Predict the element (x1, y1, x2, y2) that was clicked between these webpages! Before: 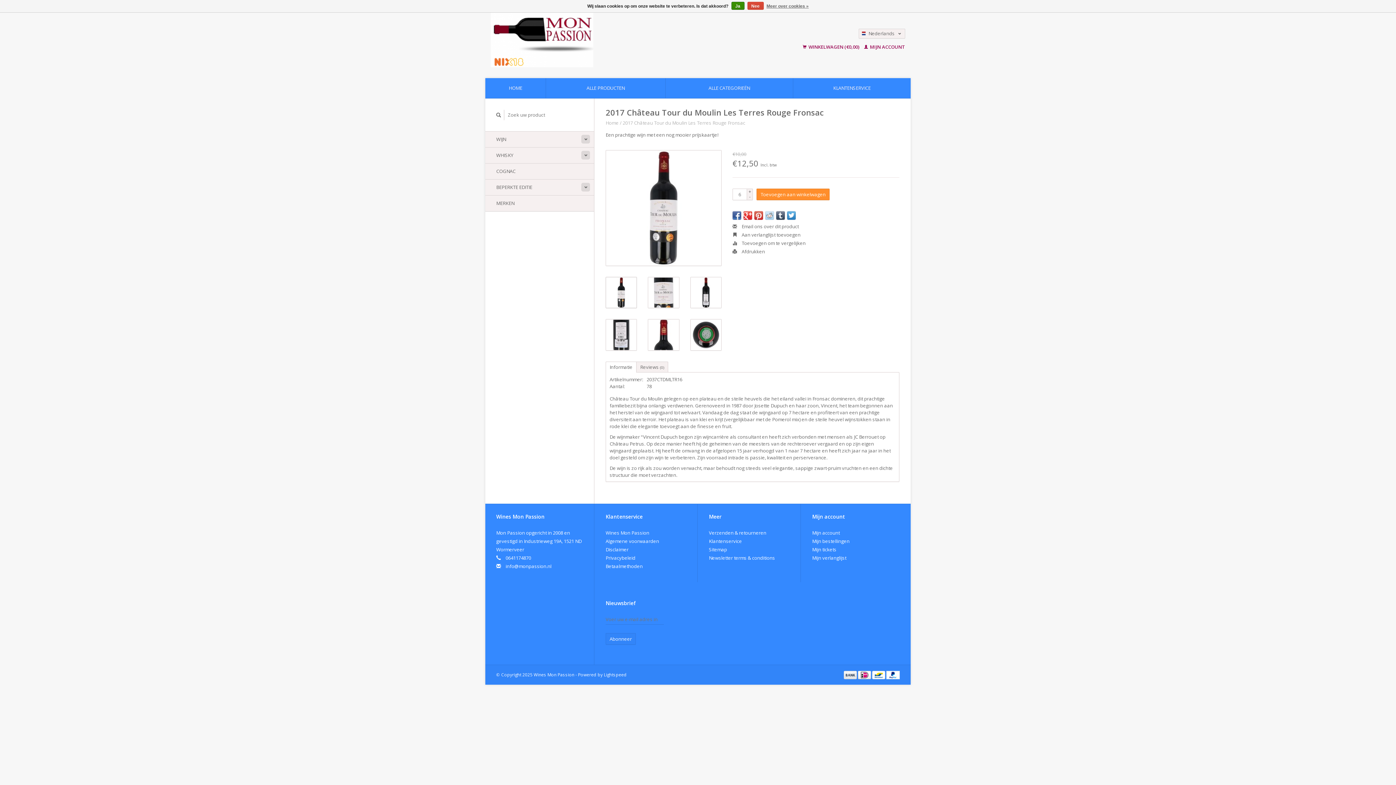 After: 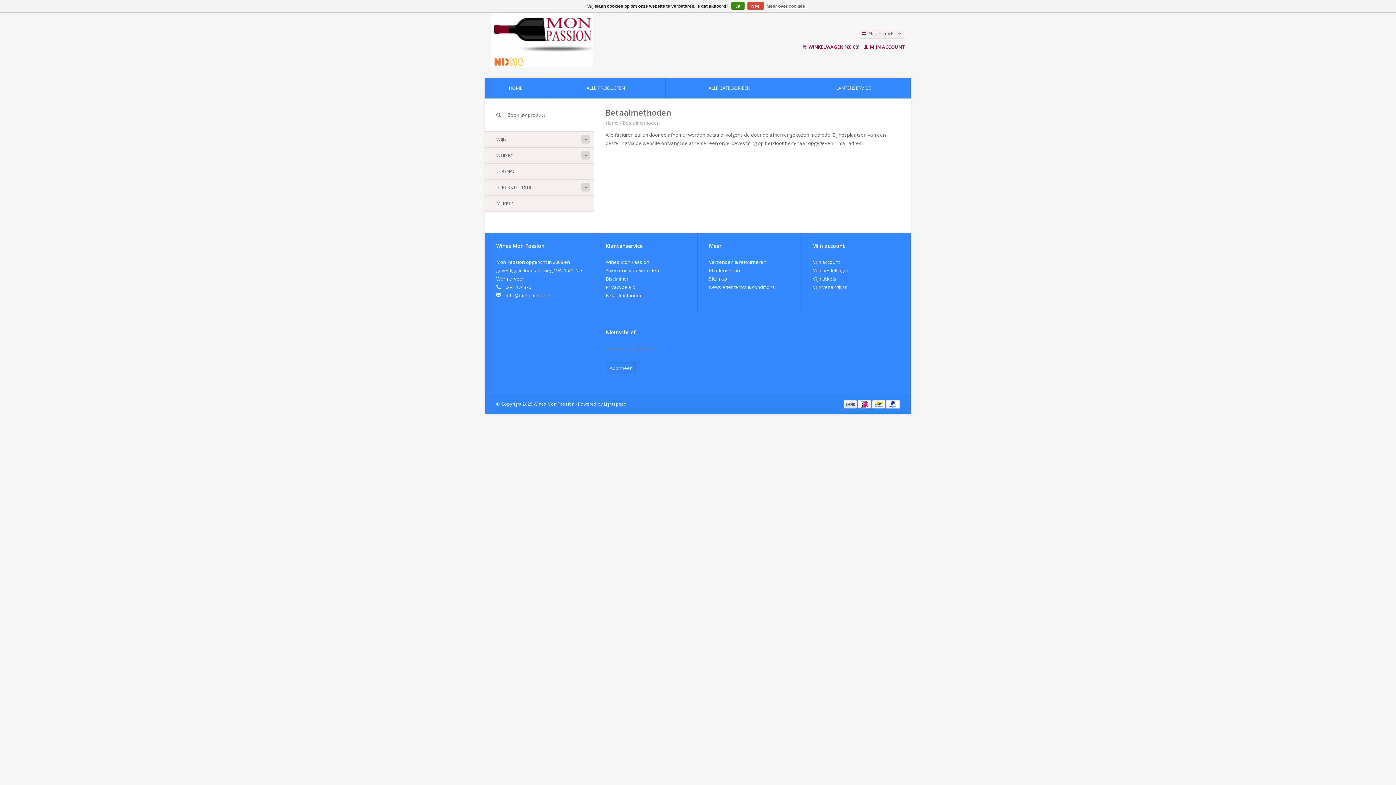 Action: label:   bbox: (858, 671, 872, 678)